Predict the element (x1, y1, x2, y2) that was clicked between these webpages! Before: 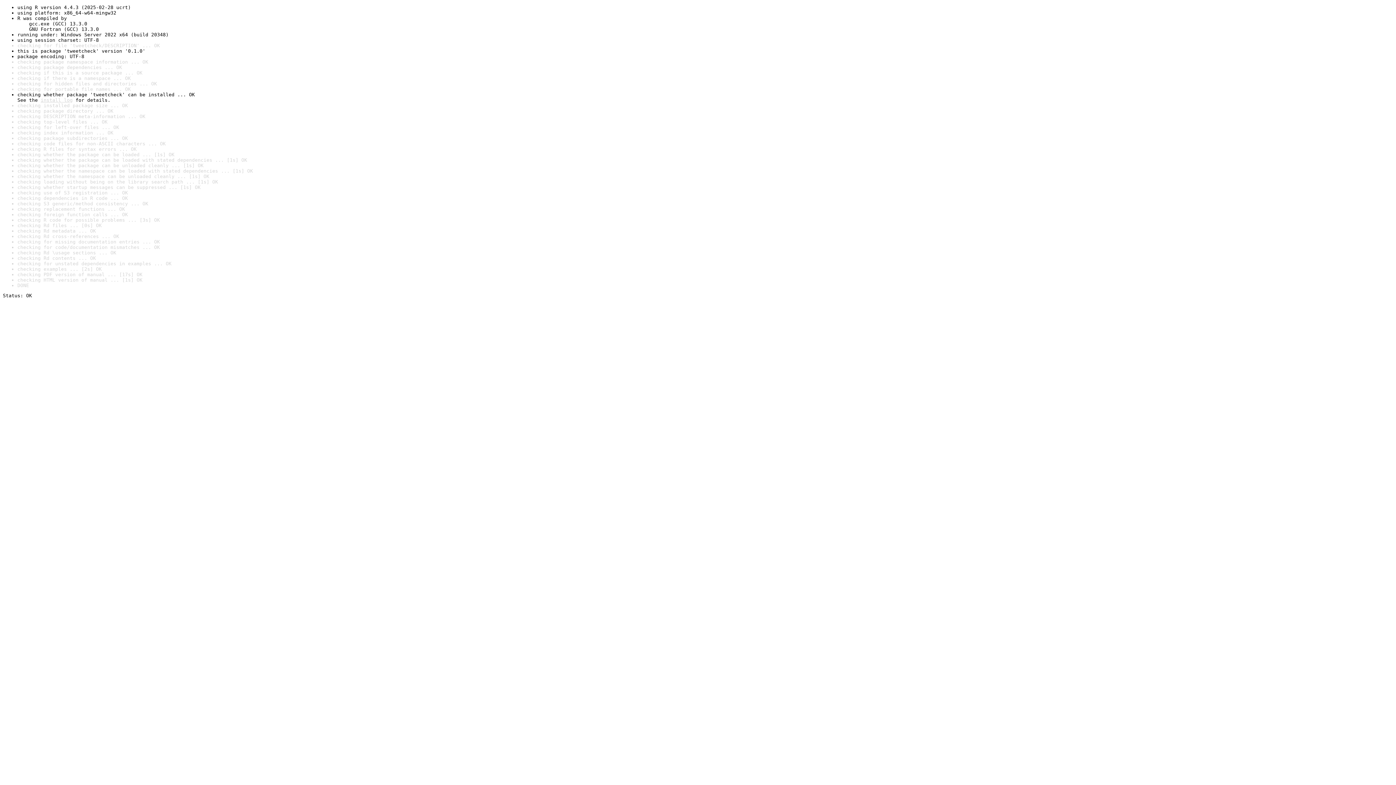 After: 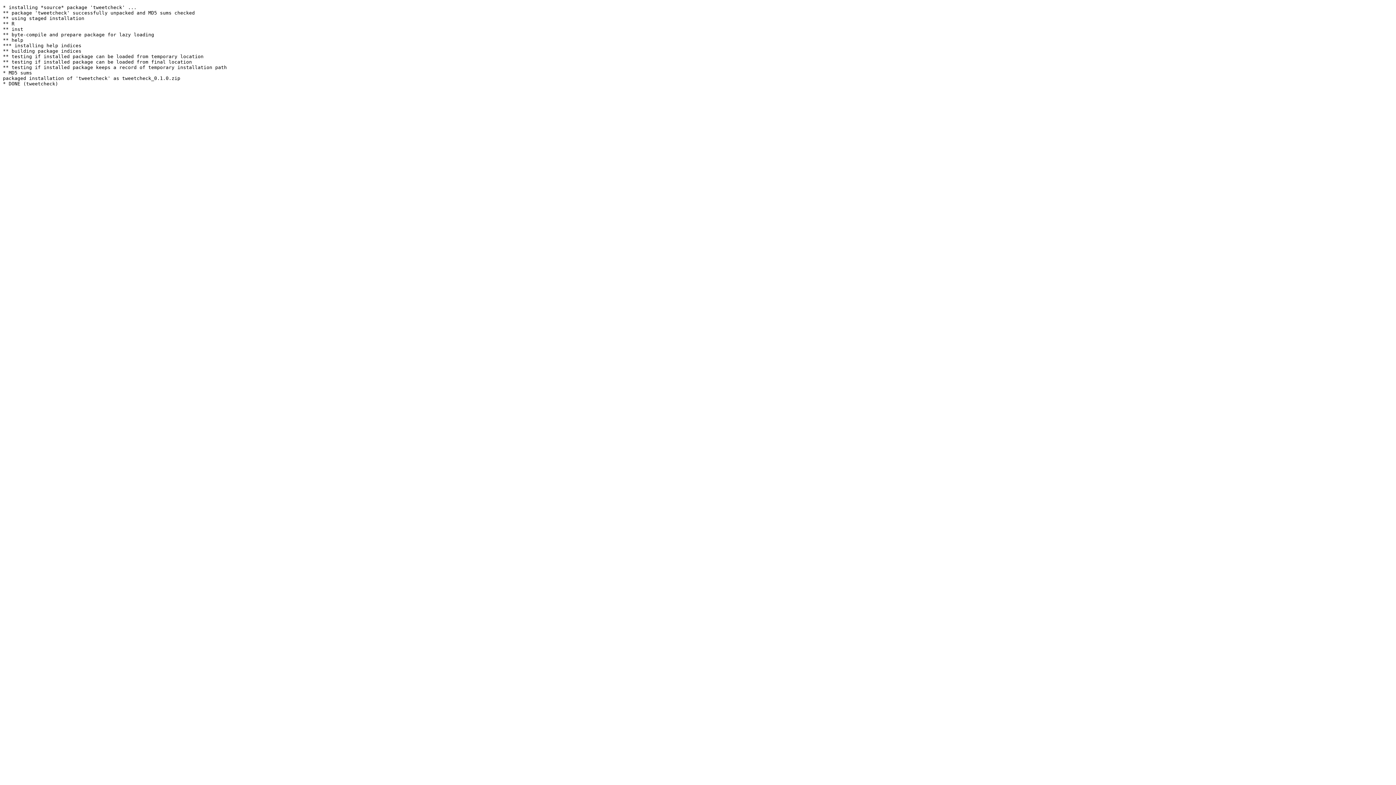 Action: bbox: (40, 97, 72, 102) label: install log